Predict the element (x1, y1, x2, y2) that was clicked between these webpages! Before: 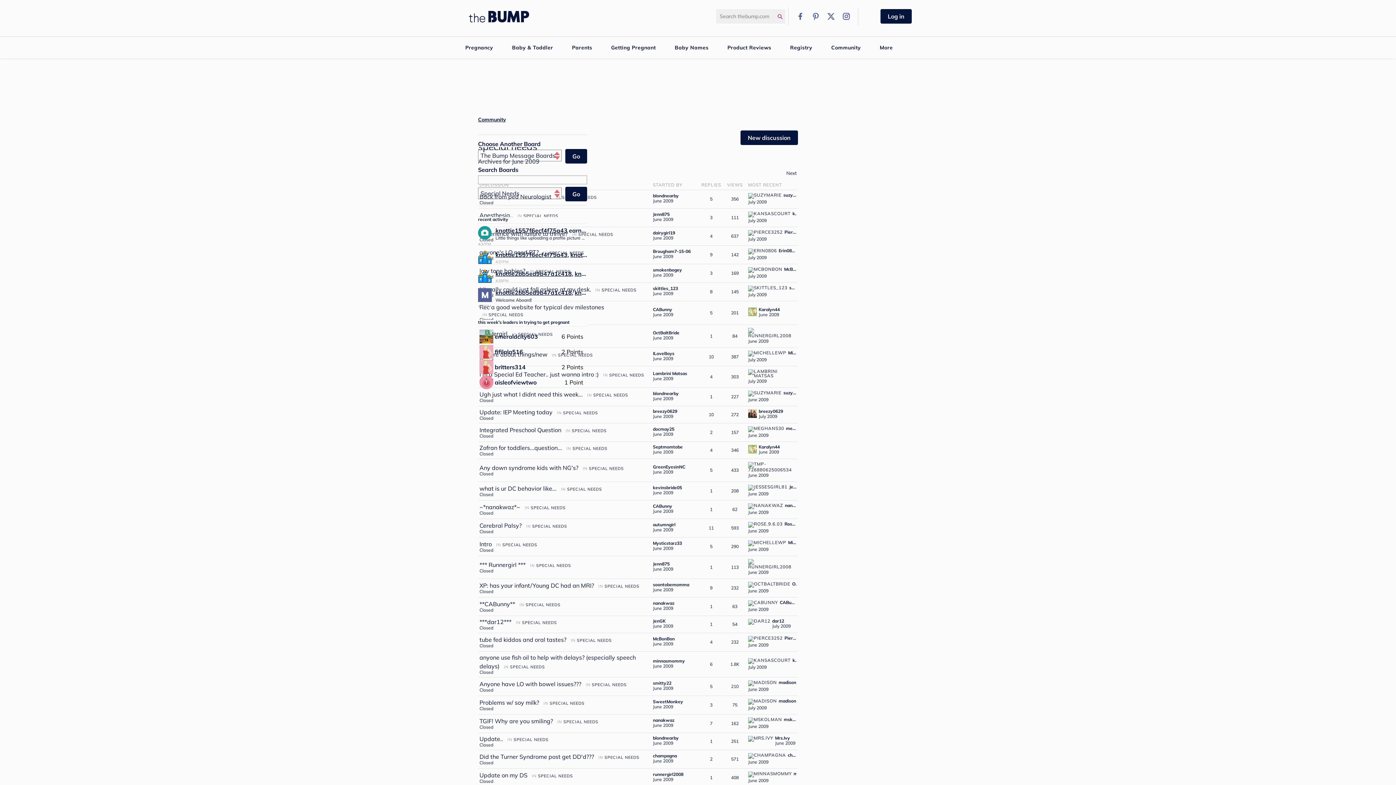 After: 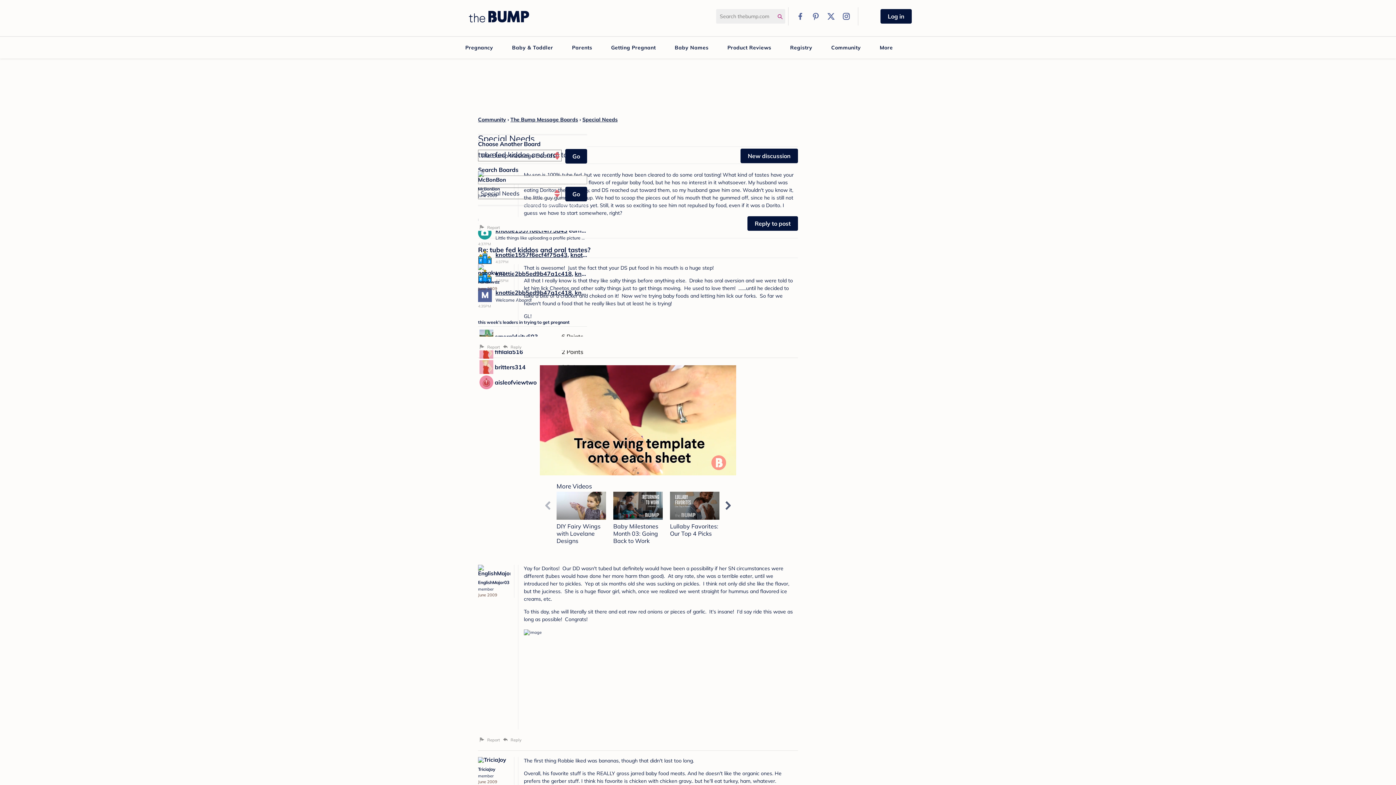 Action: bbox: (653, 642, 673, 646) label: User &quot;McBonBon&quot; started discussion &quot;tube fed kiddos and oral tastes?&quot; on date June 2009